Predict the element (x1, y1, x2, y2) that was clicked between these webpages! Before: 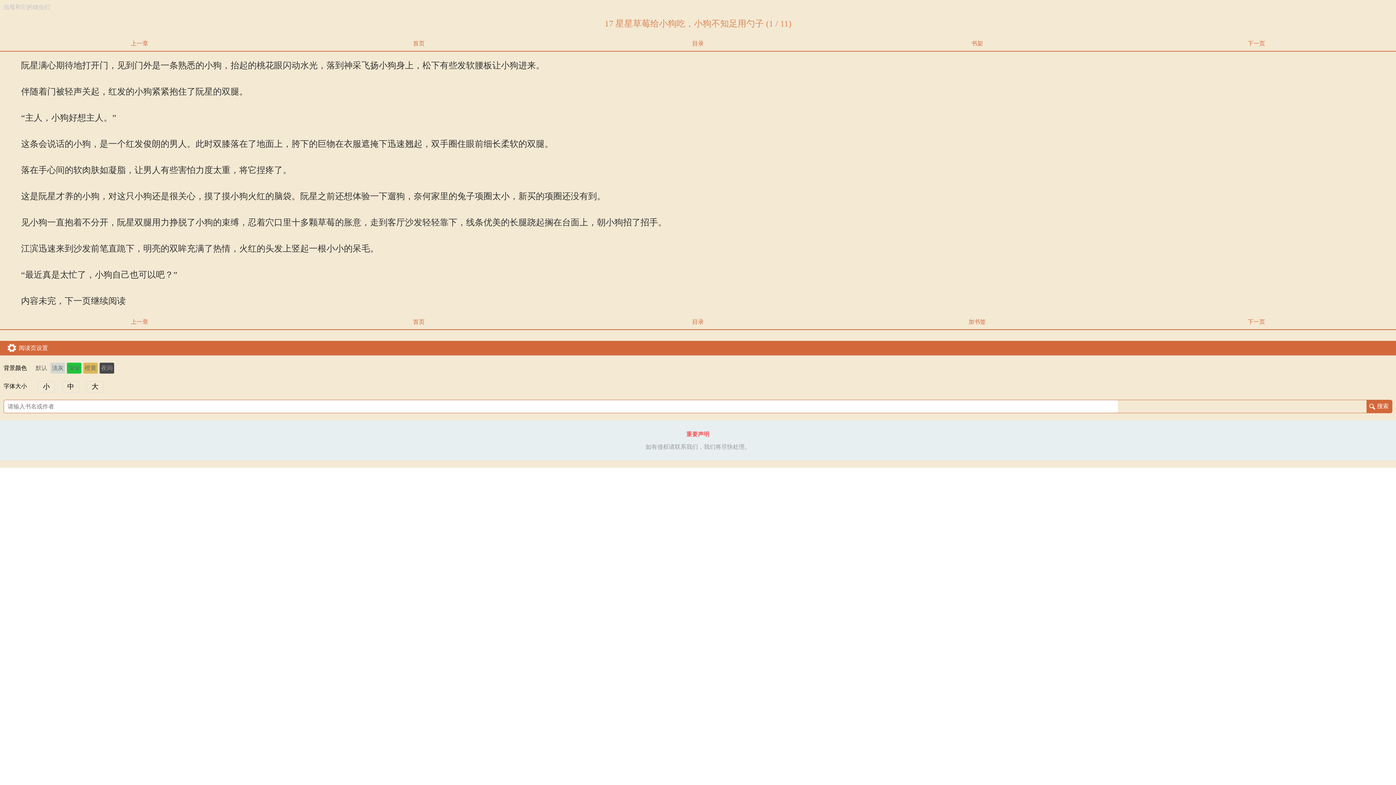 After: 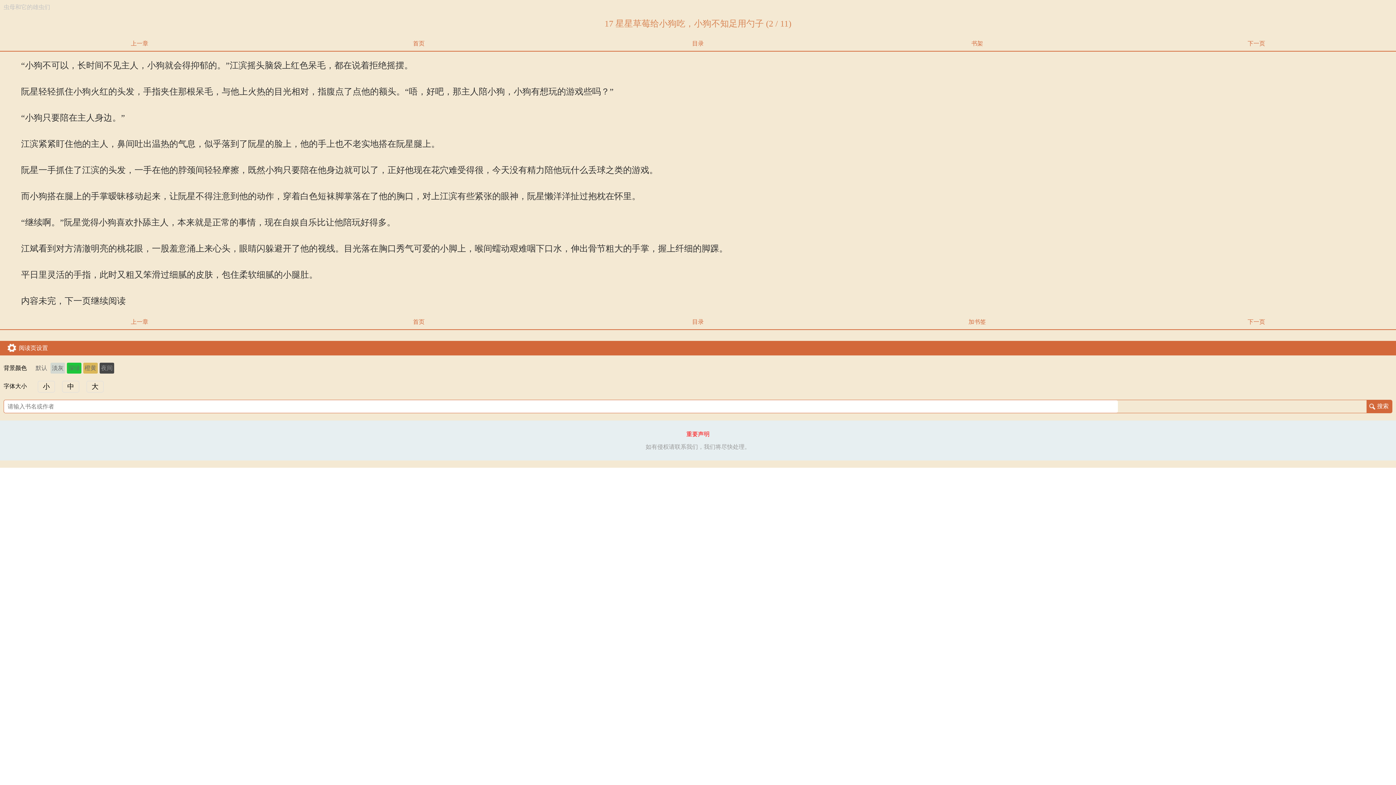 Action: label: 下一页 bbox: (1117, 314, 1396, 329)